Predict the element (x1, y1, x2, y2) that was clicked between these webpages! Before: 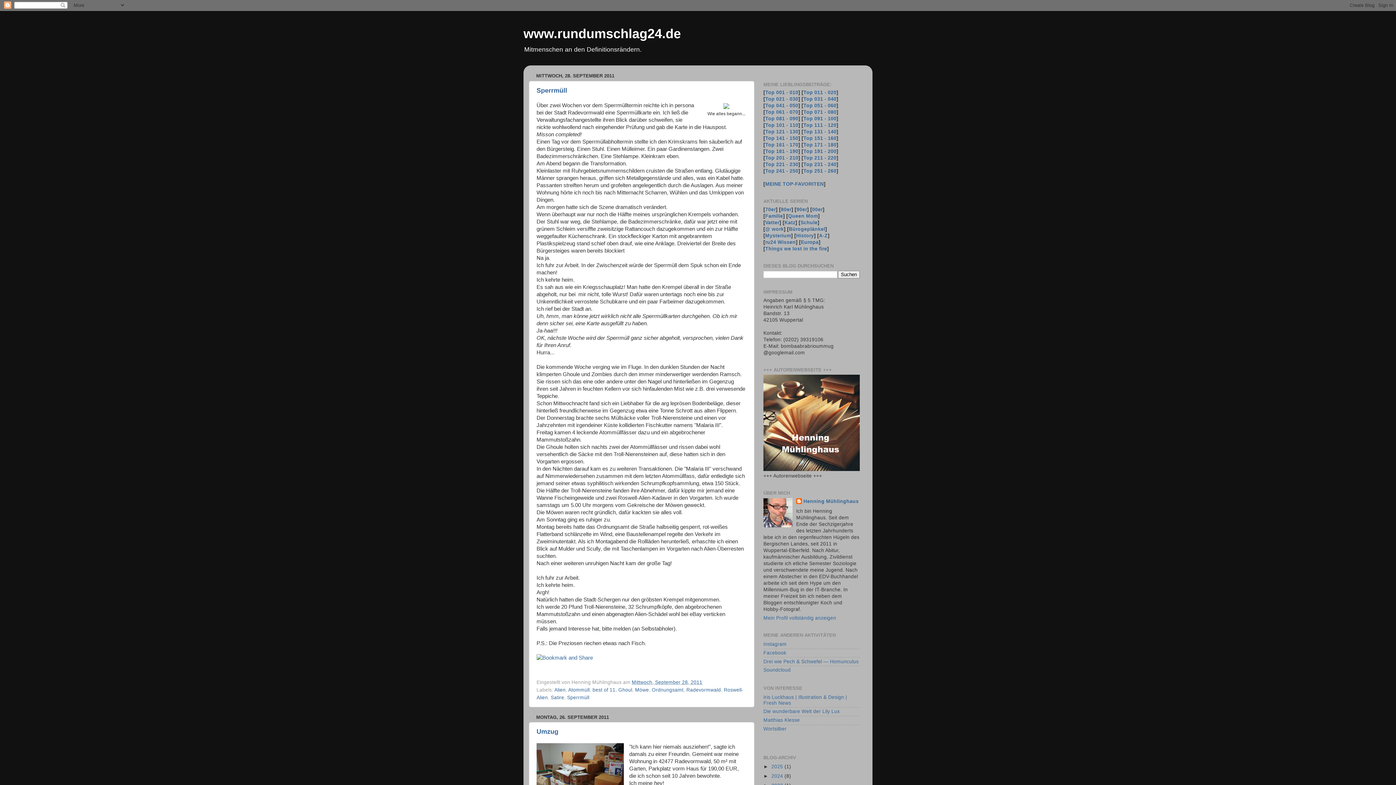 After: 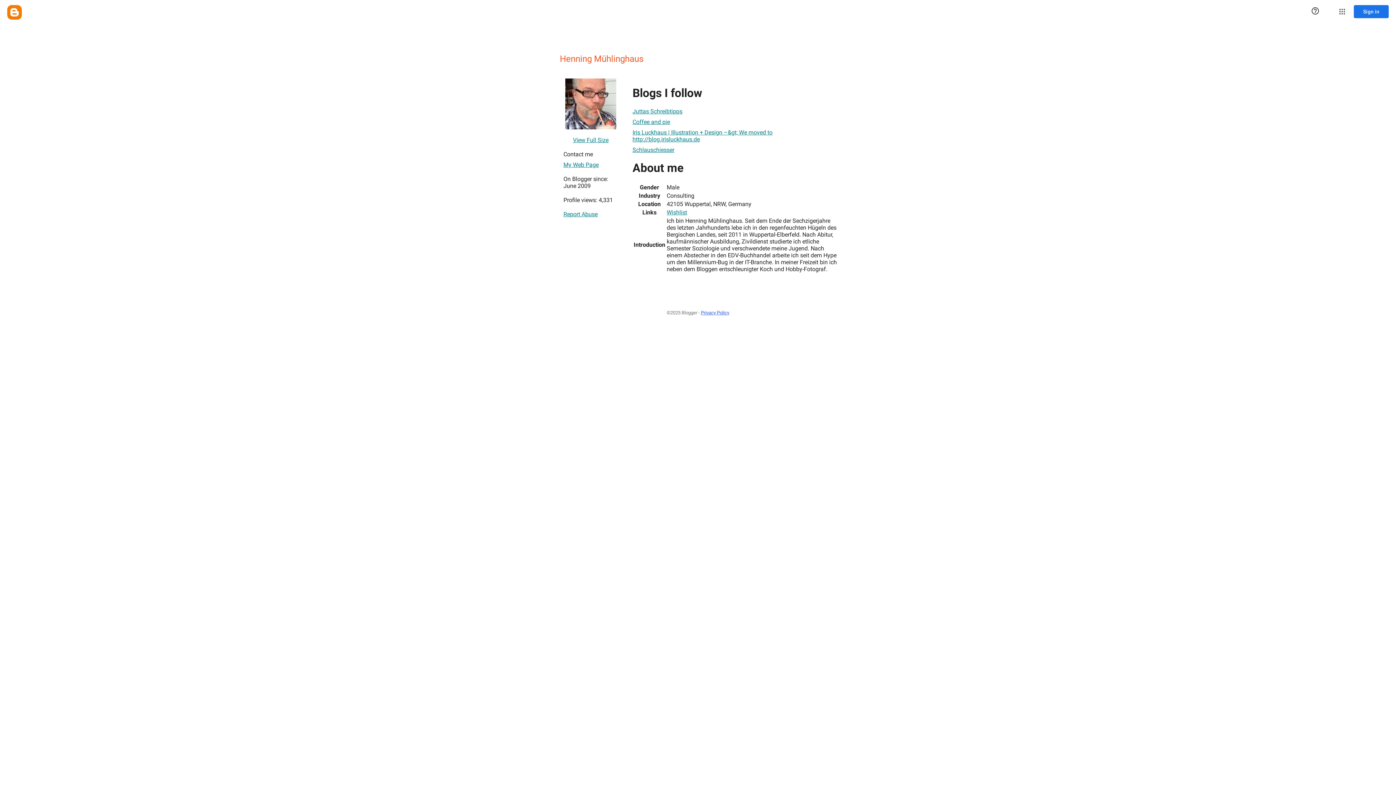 Action: label: Mein Profil vollständig anzeigen bbox: (763, 615, 836, 621)